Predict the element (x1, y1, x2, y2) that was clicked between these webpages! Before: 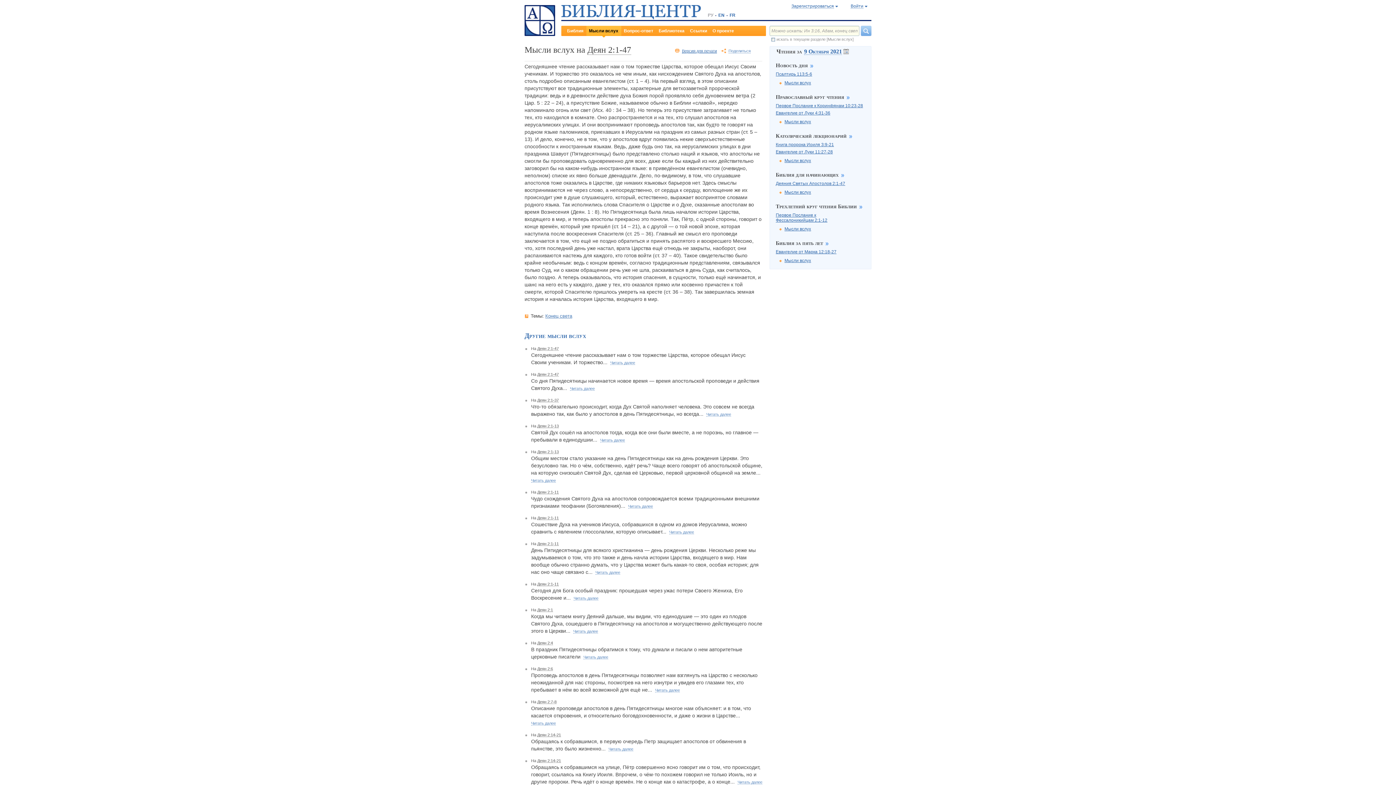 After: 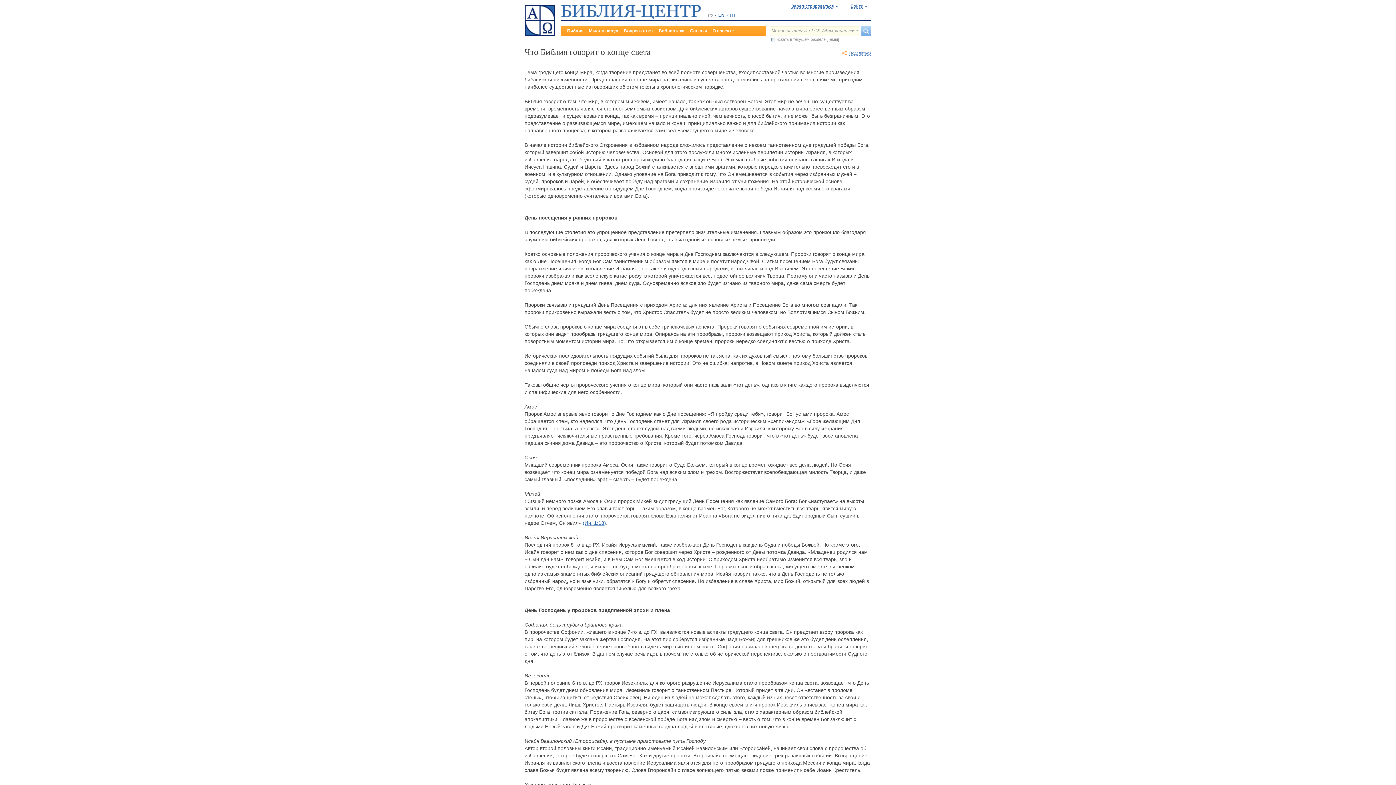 Action: bbox: (545, 313, 572, 318) label: Конец света